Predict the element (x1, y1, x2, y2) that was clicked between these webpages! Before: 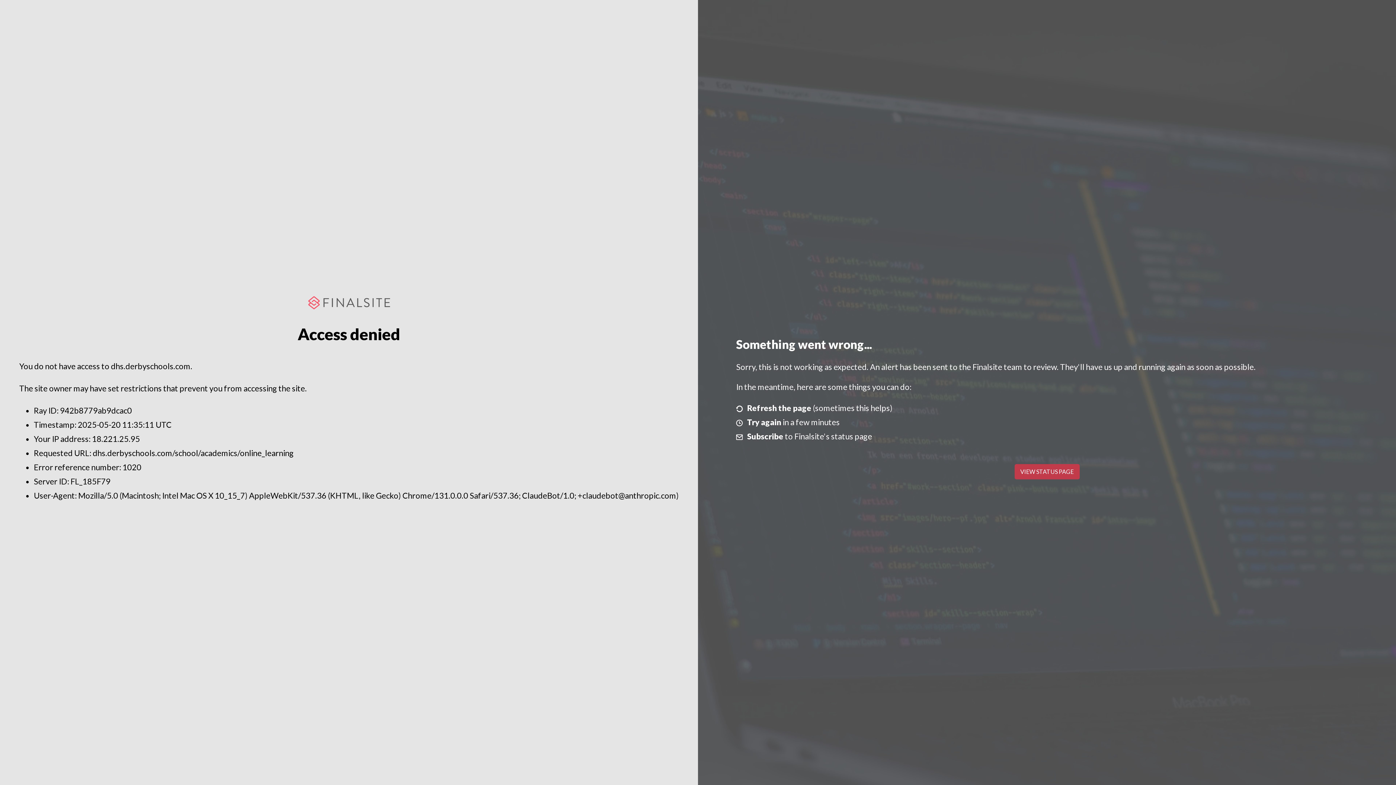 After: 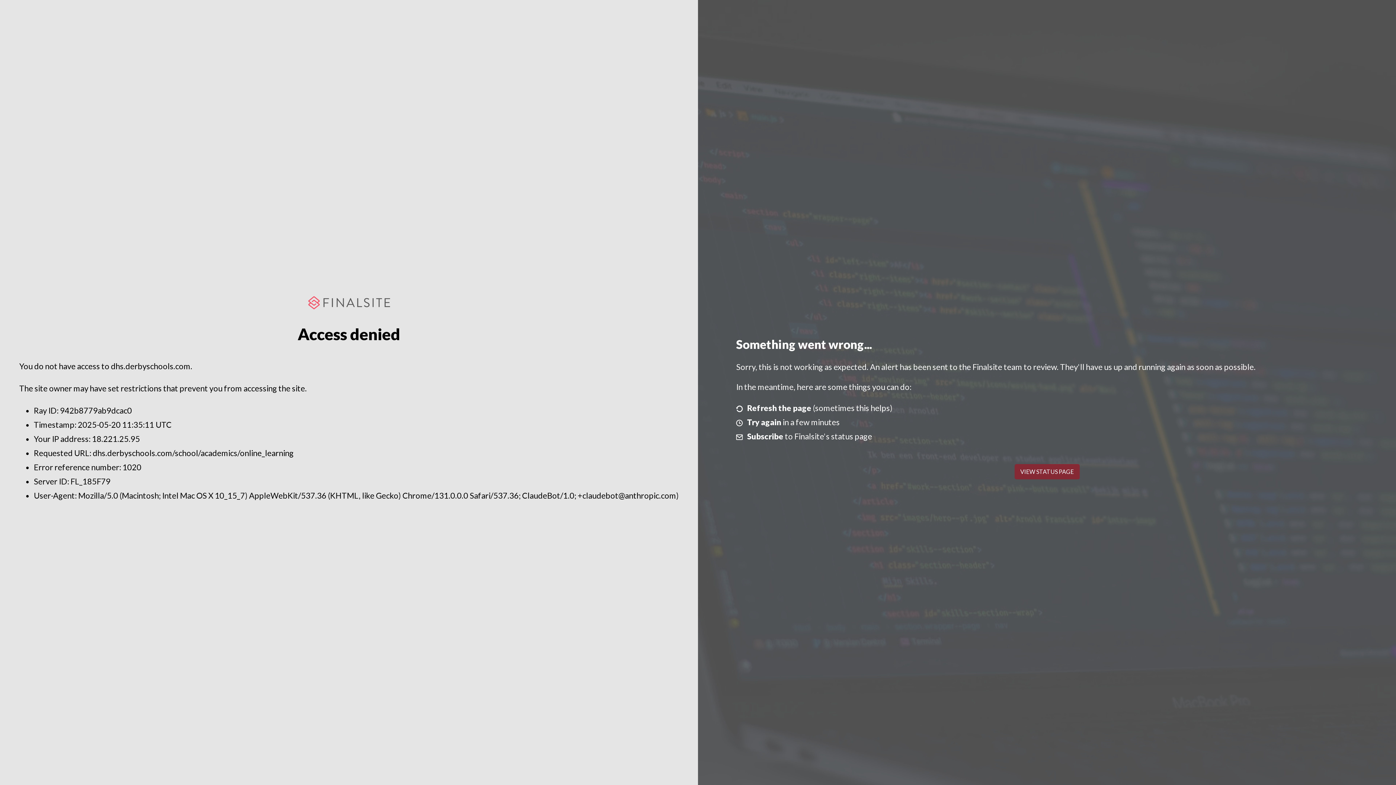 Action: label: VIEW STATUS PAGE bbox: (1014, 464, 1079, 479)